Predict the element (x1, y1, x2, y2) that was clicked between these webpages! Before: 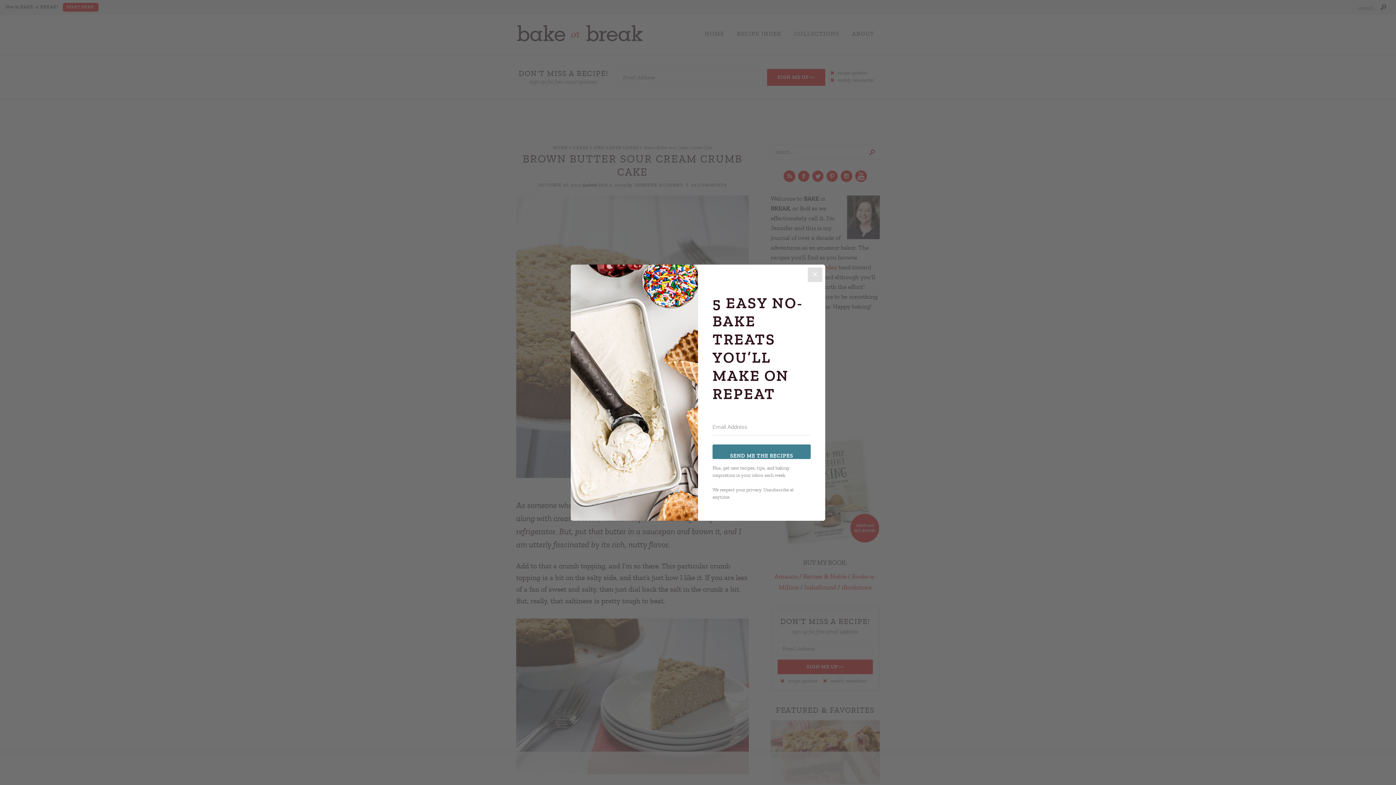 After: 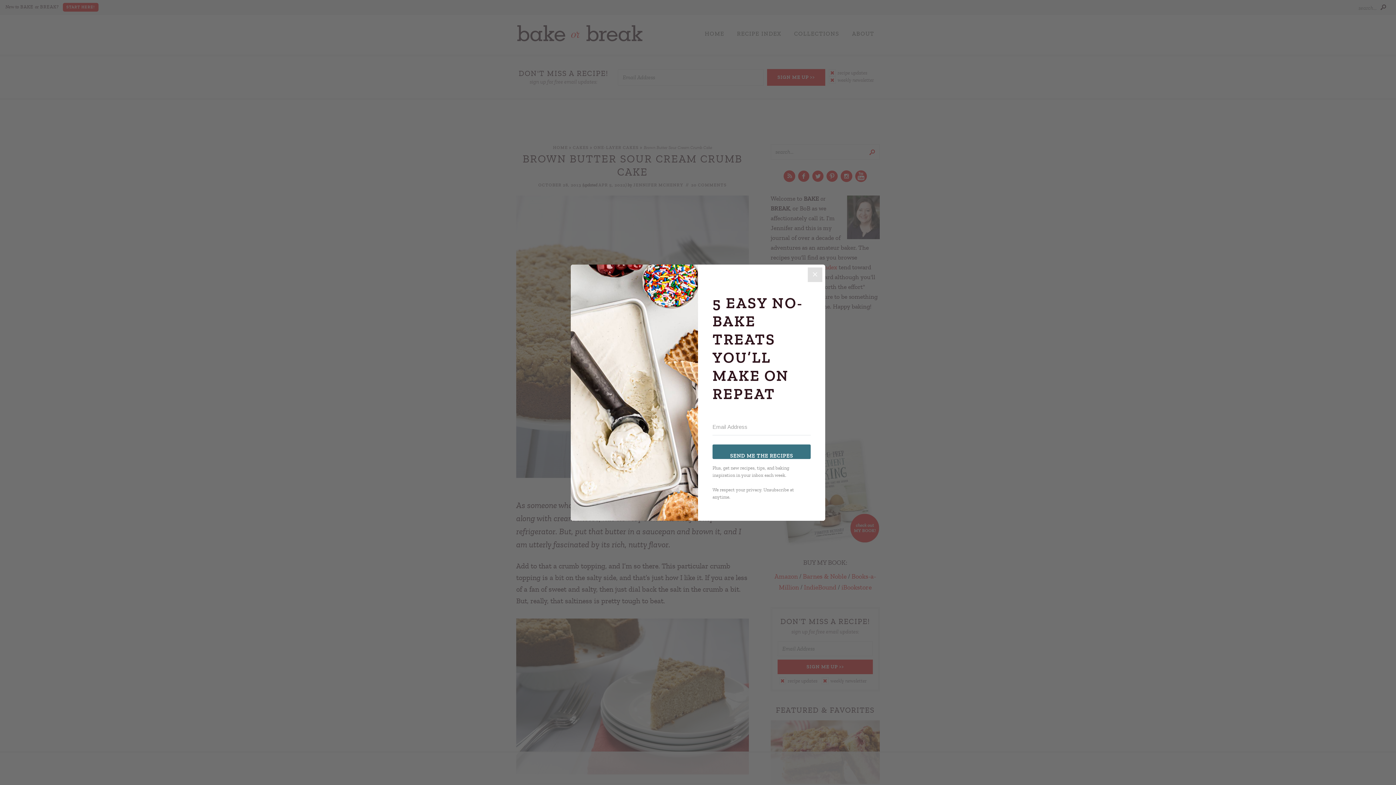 Action: label: SEND ME THE RECIPES bbox: (712, 444, 810, 459)